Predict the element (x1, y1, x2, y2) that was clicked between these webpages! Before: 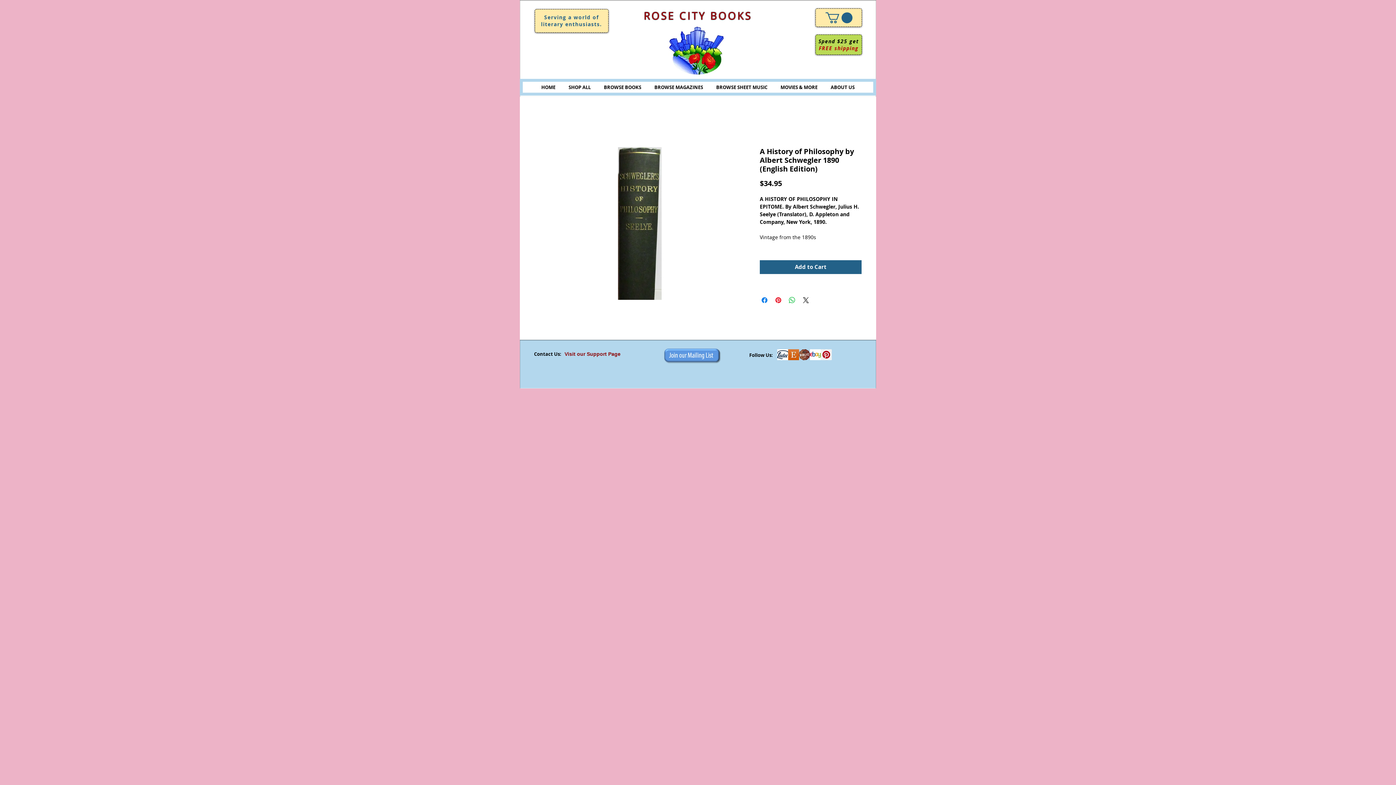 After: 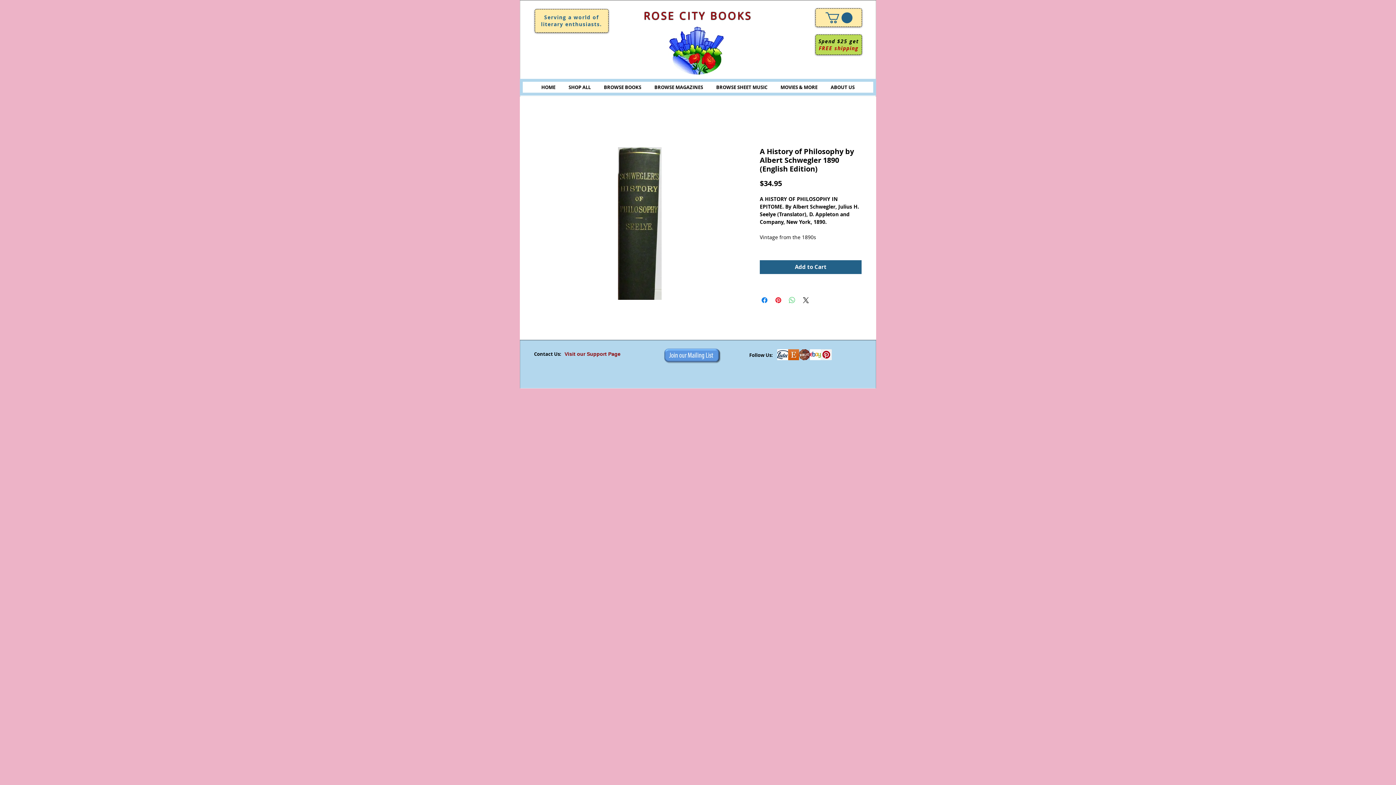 Action: bbox: (788, 296, 796, 304) label: Share on WhatsApp